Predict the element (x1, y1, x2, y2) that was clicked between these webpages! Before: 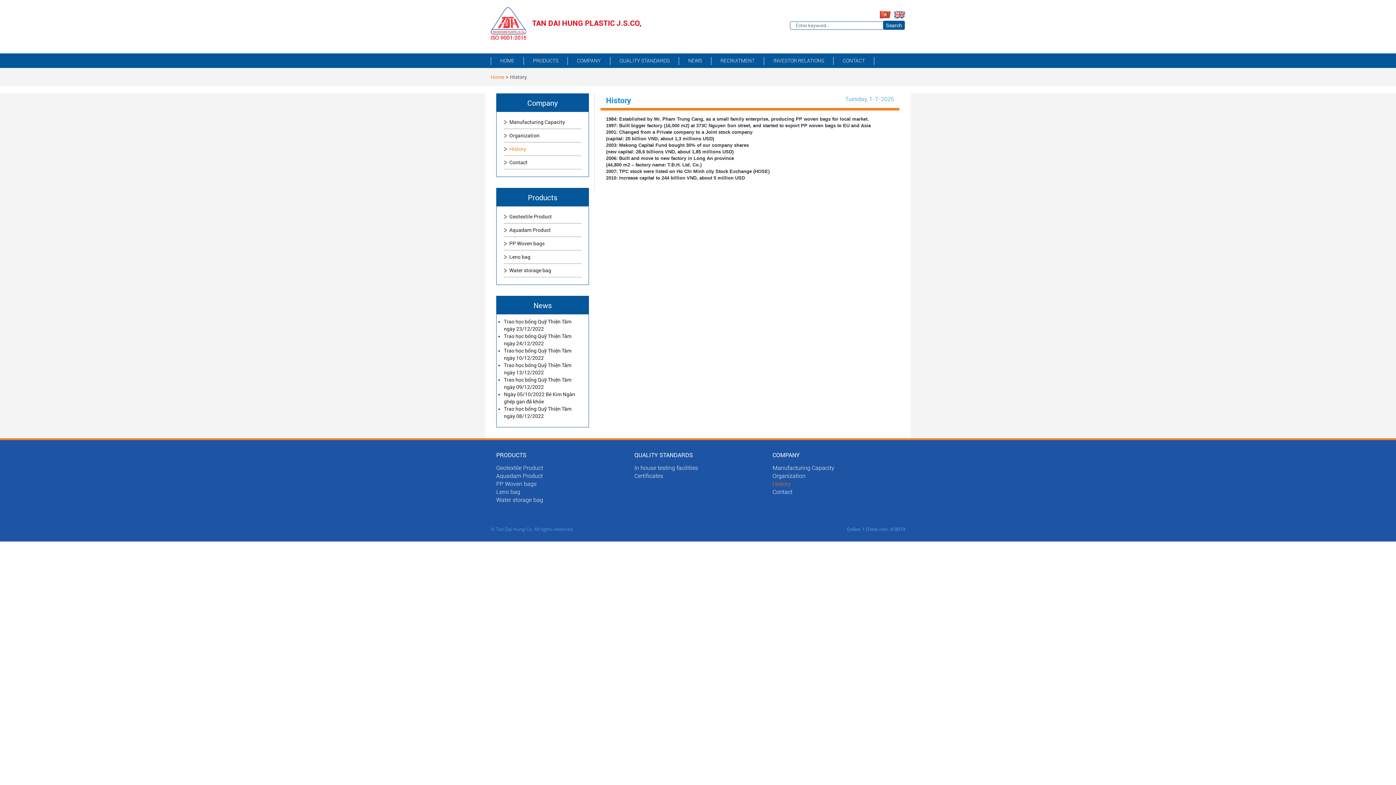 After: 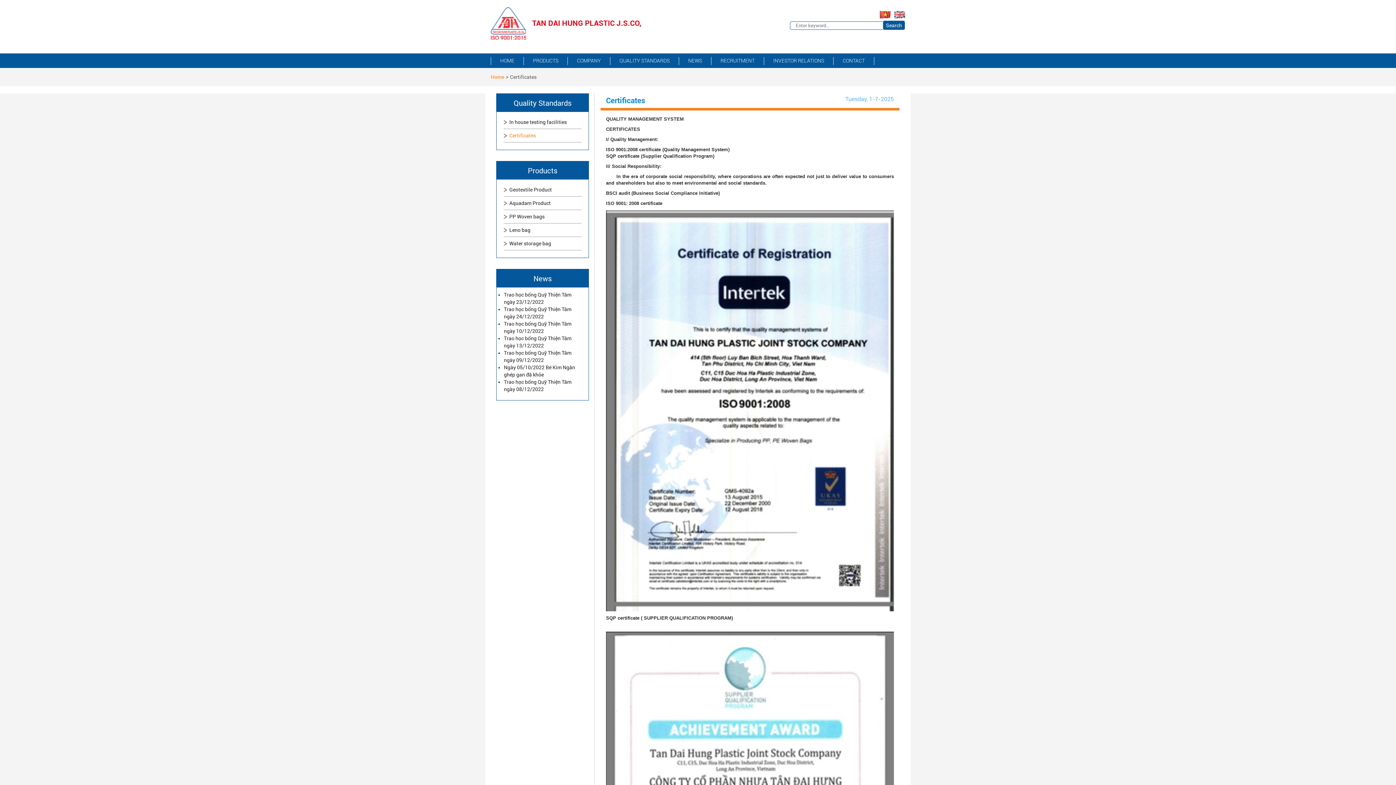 Action: bbox: (634, 472, 663, 479) label: Certificates